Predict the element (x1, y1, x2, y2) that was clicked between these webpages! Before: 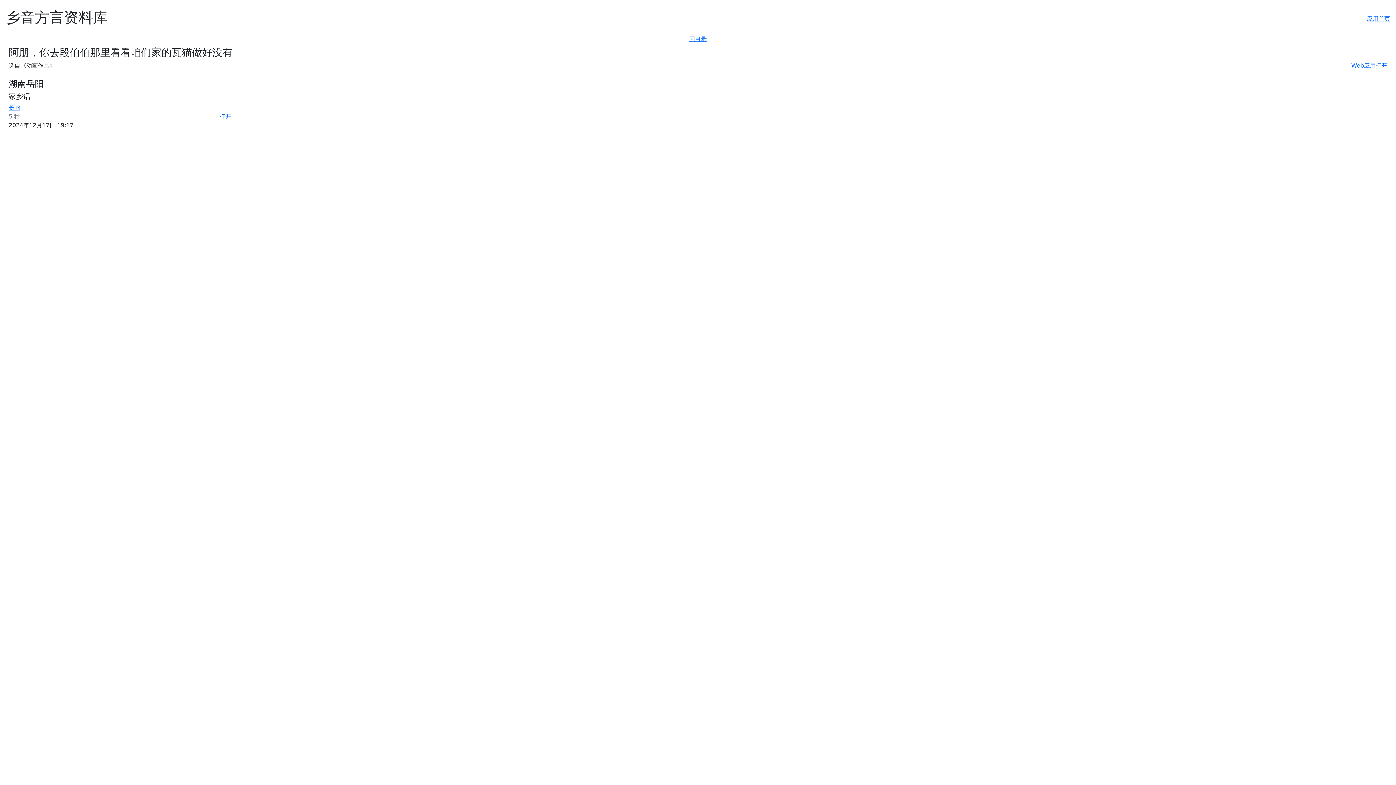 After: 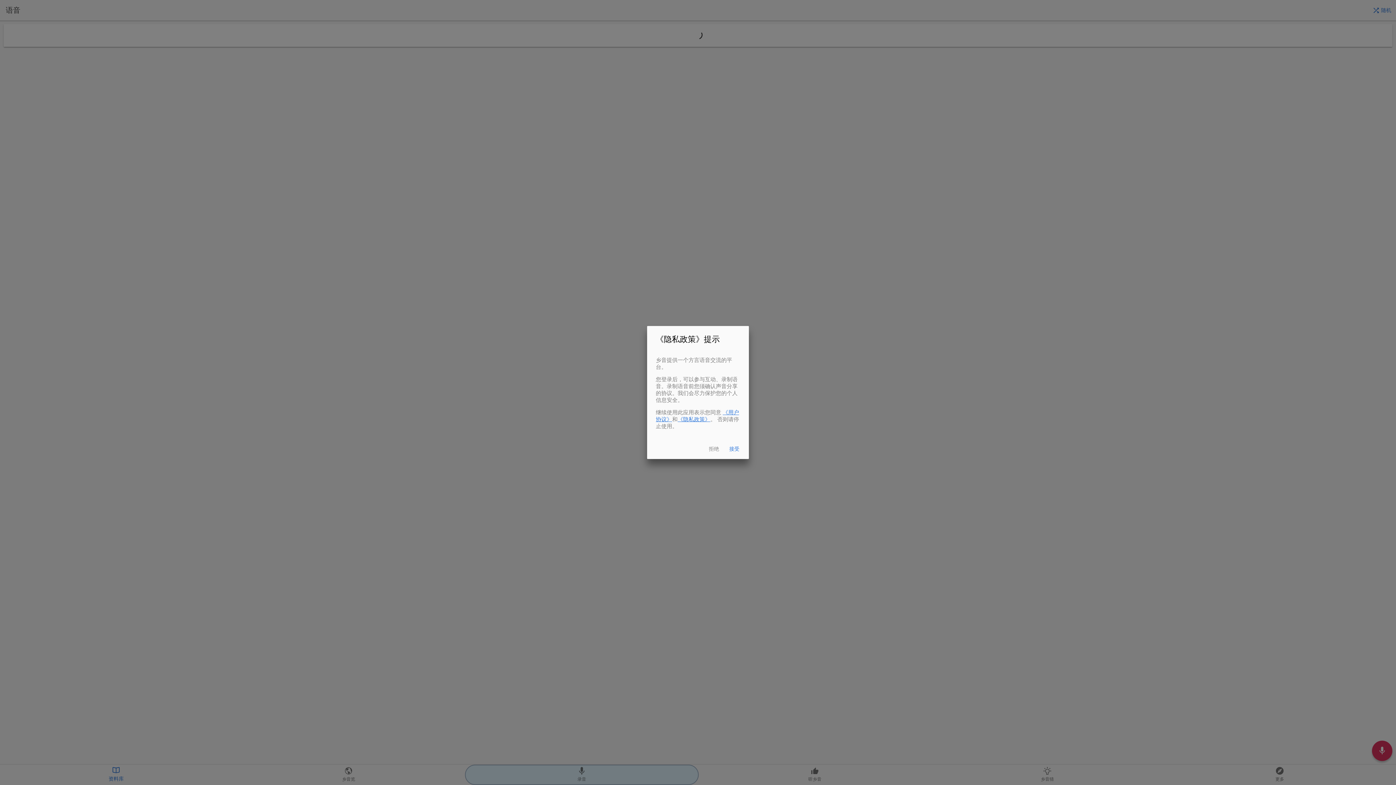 Action: label: 打开 bbox: (219, 112, 231, 121)